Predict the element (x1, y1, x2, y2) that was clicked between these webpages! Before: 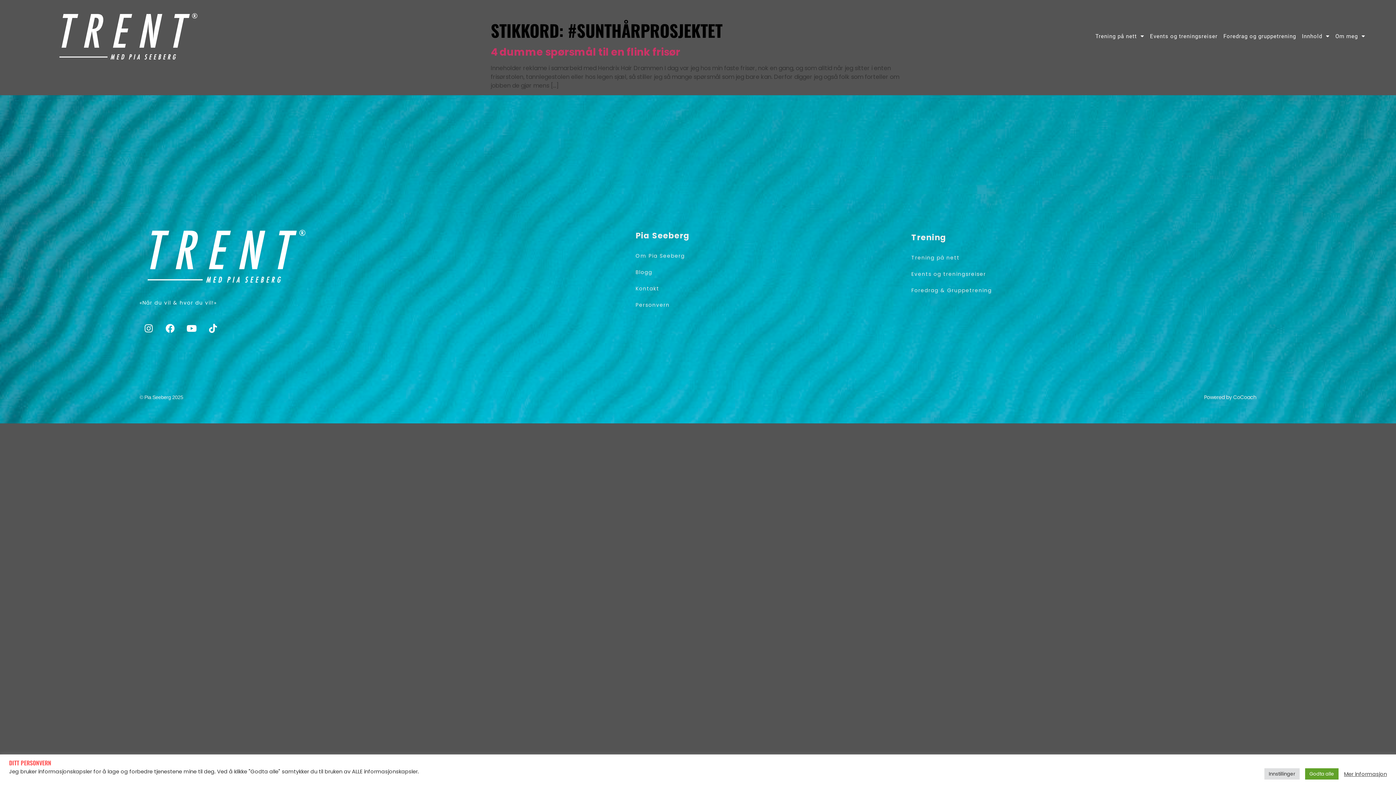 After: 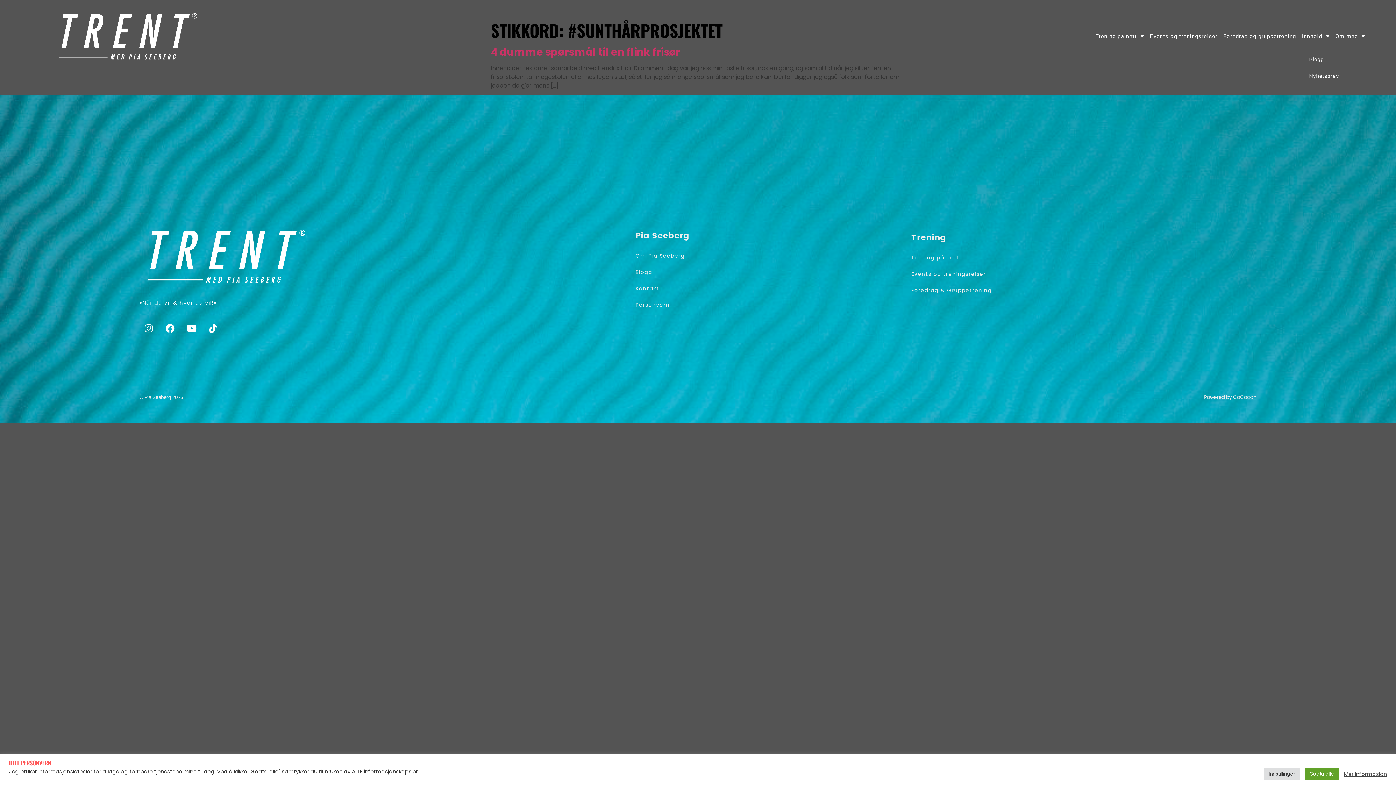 Action: bbox: (1299, 27, 1332, 45) label: Innhold